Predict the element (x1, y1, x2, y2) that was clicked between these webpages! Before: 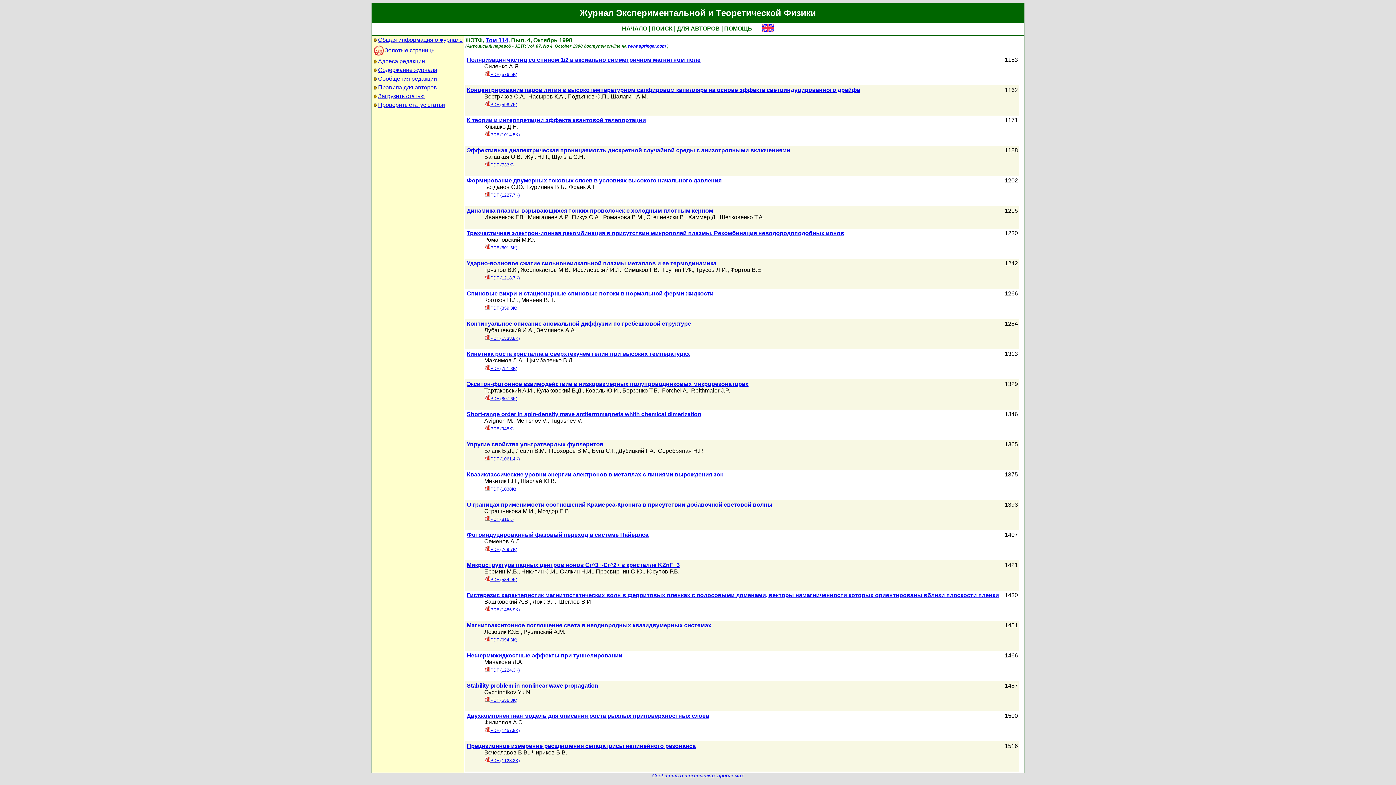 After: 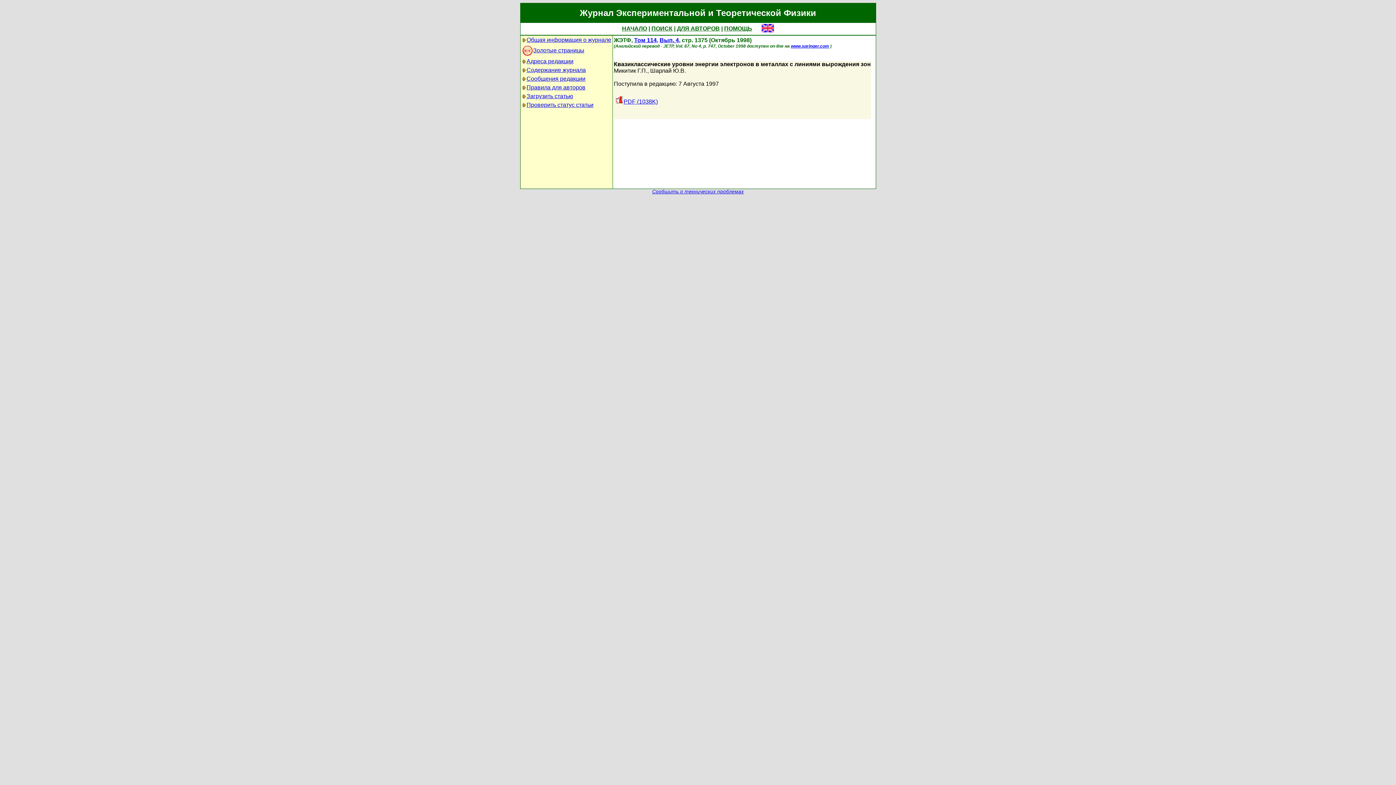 Action: bbox: (466, 471, 724, 477) label: Квазиклассические уровни энергии электронов в металлах с линиями вырождения зон